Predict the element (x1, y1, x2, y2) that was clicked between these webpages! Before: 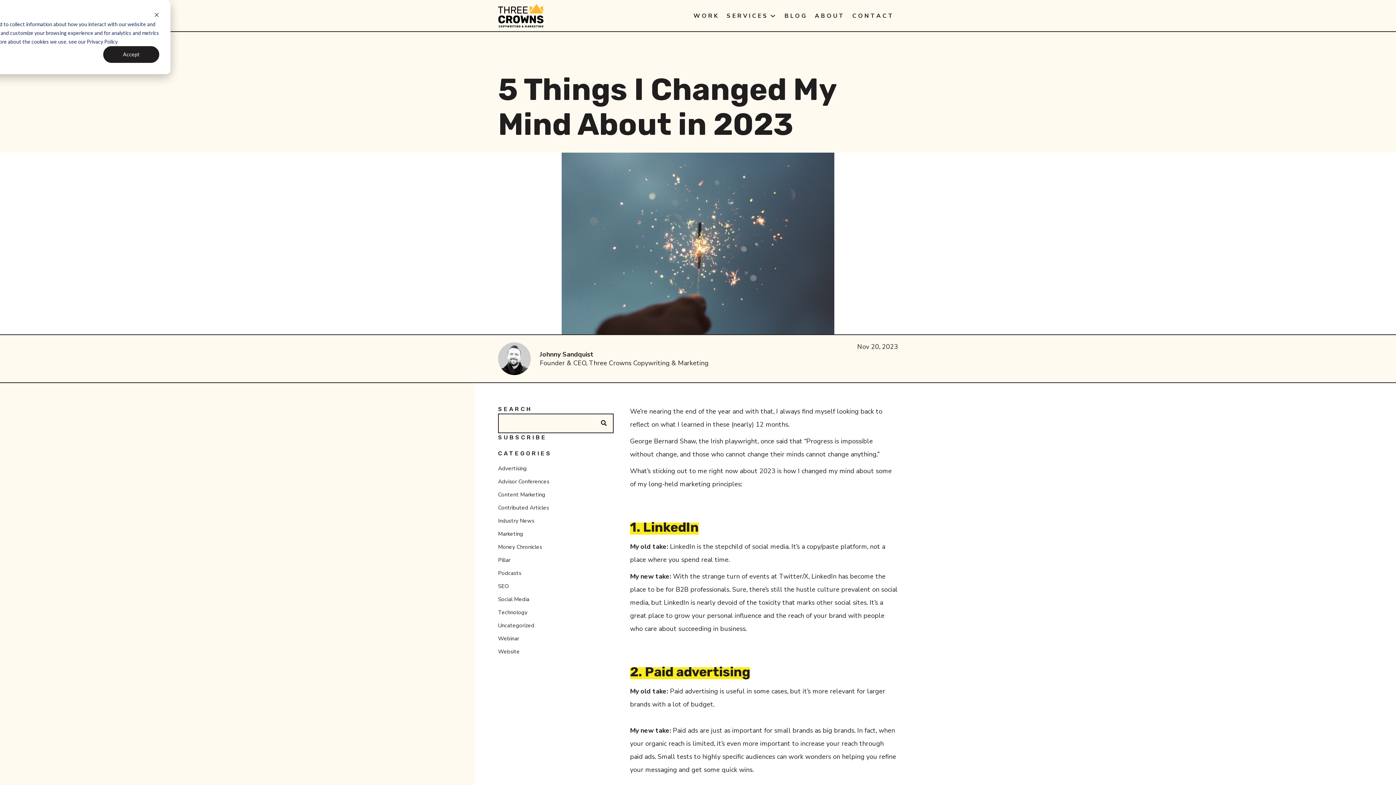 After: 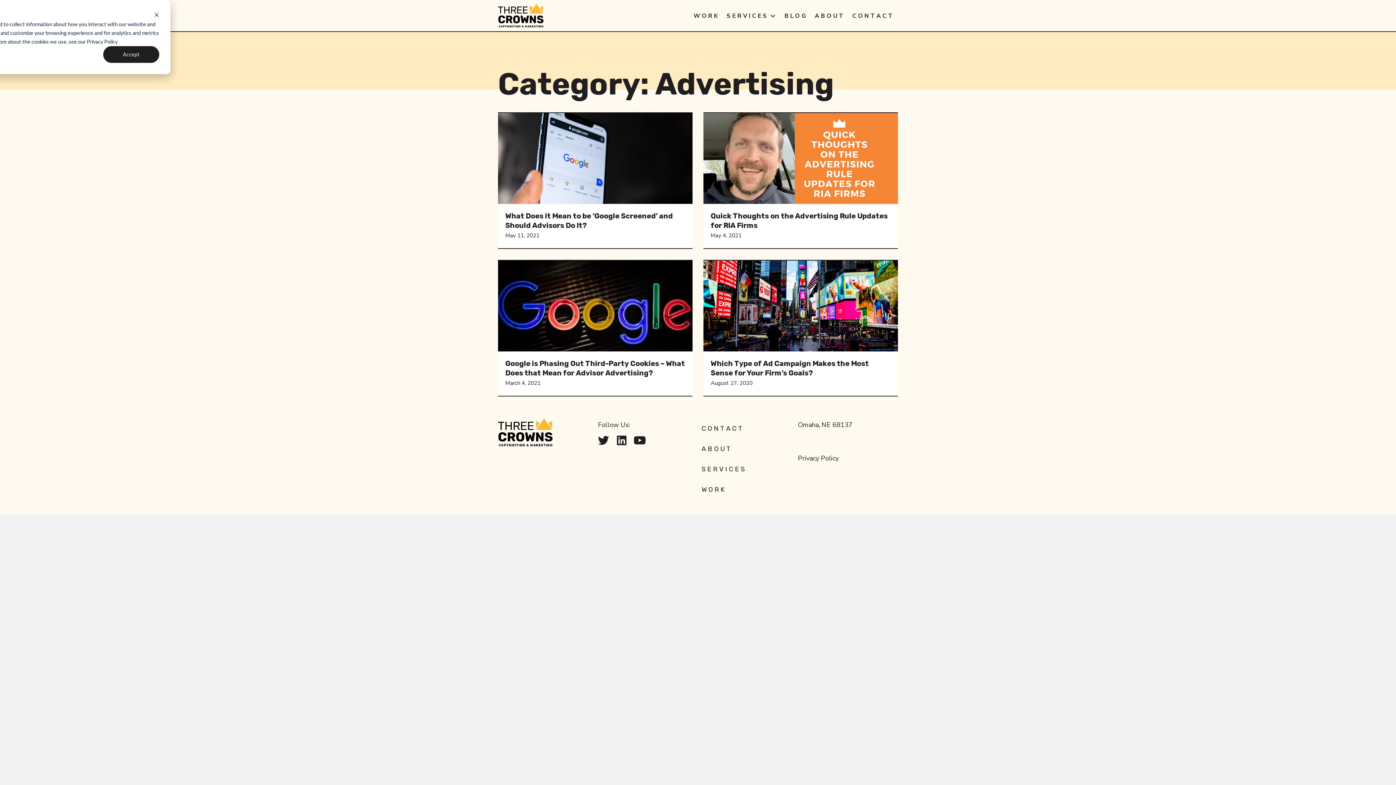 Action: bbox: (498, 464, 526, 472) label: Advertising